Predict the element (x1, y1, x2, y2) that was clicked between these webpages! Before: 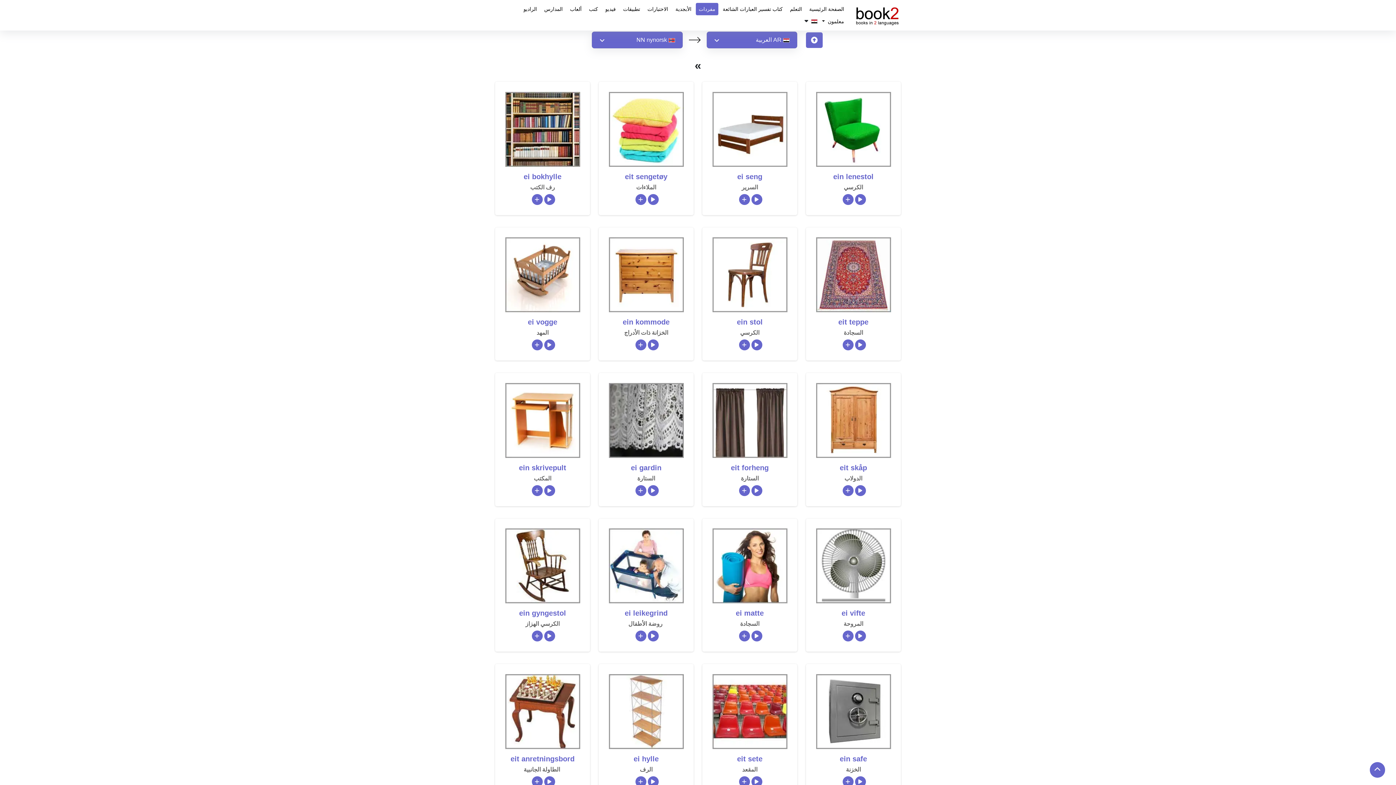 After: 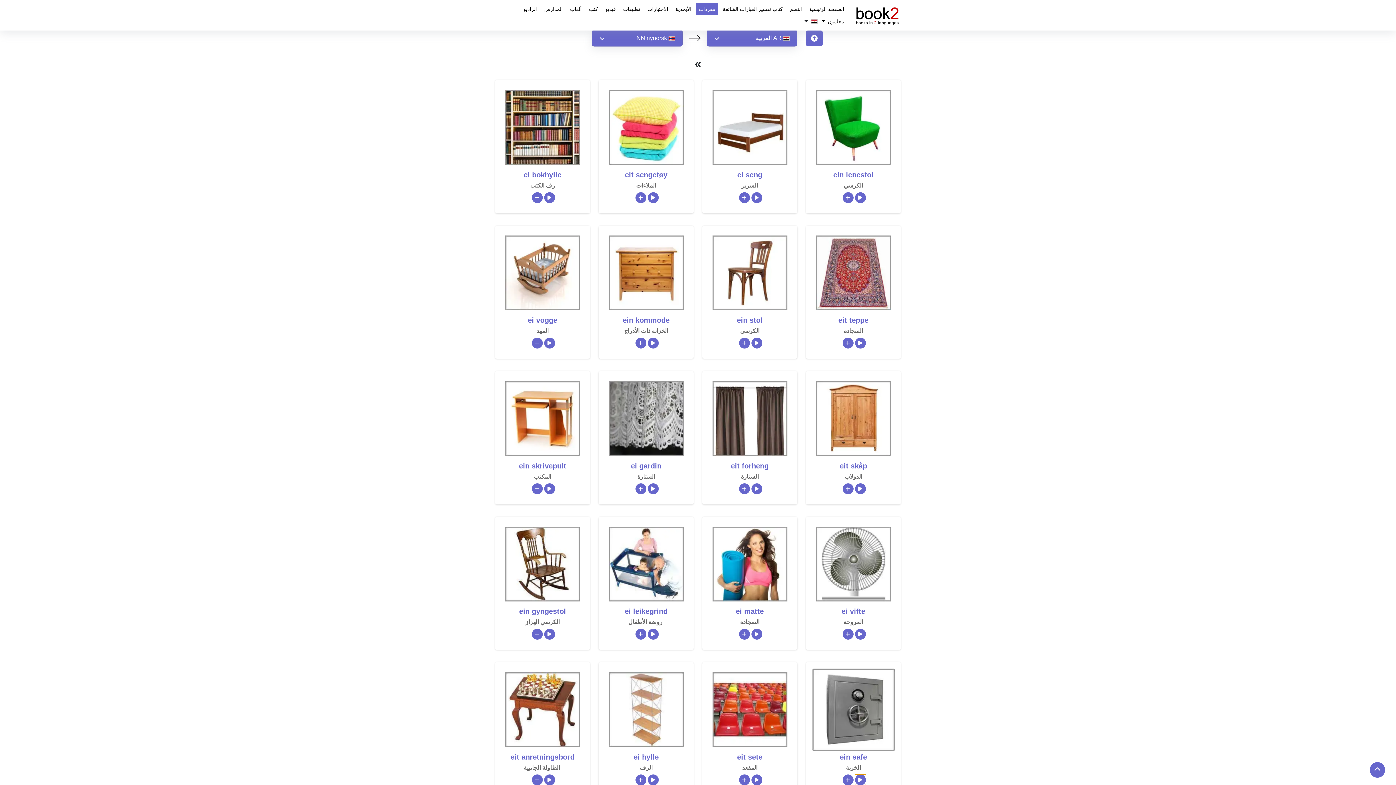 Action: label: Play/Pause bbox: (855, 776, 866, 787)